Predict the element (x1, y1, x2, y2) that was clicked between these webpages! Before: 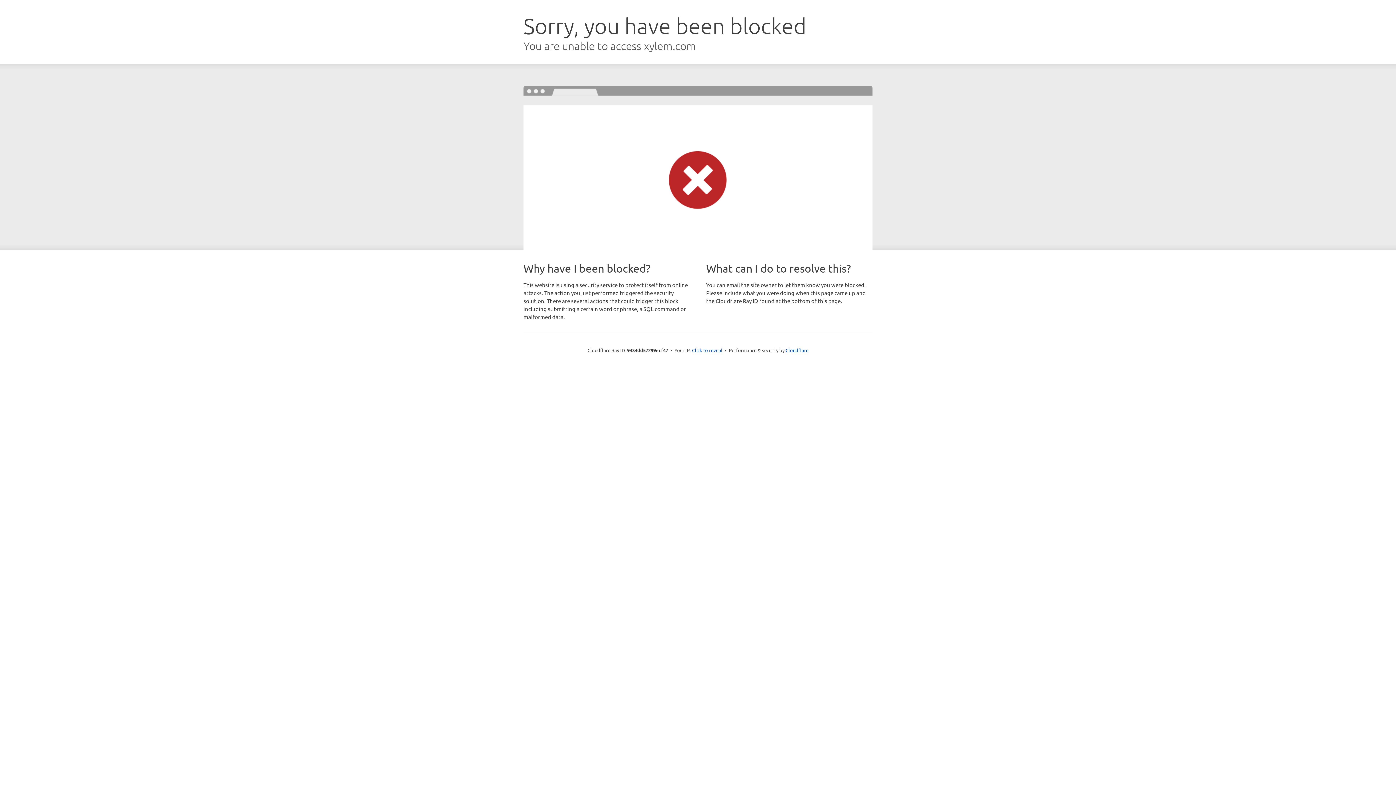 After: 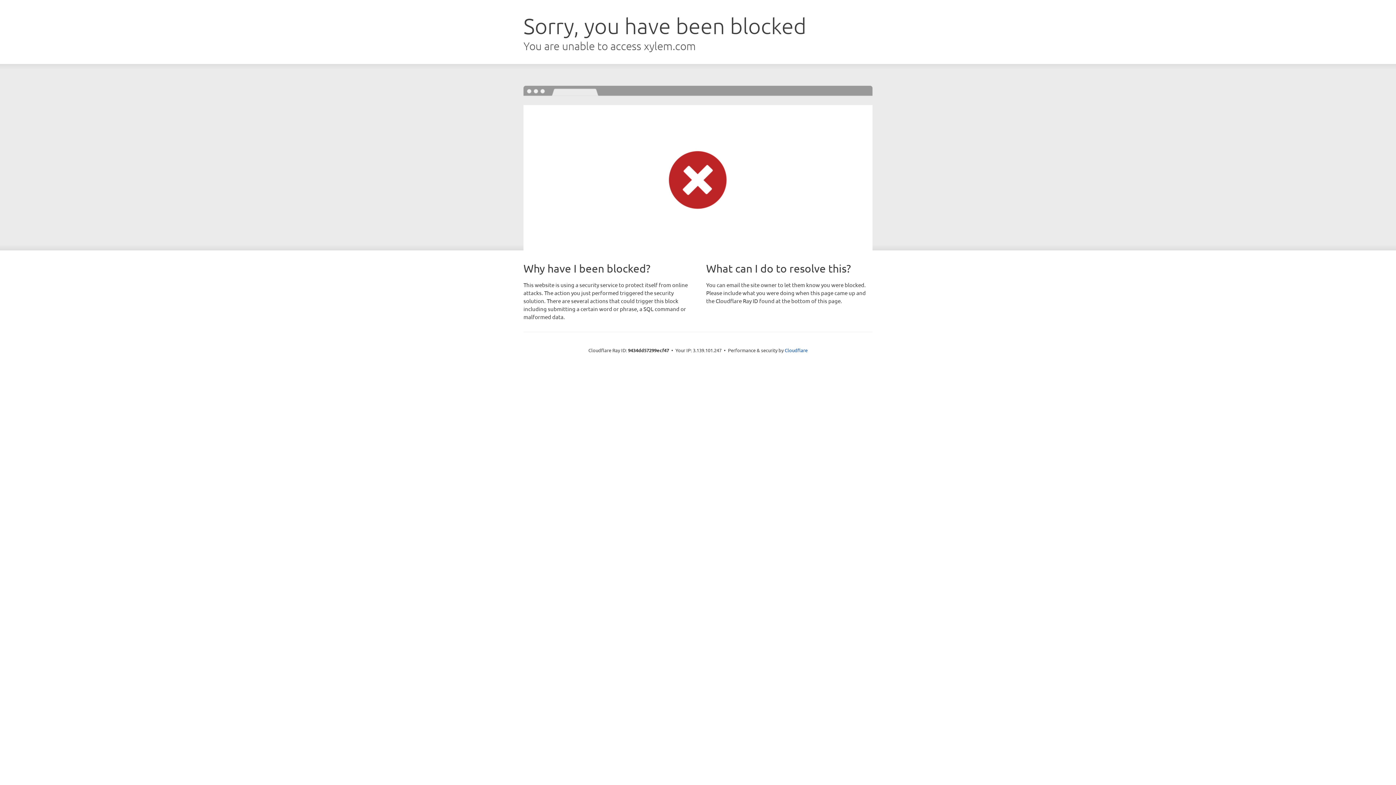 Action: label: Click to reveal bbox: (692, 346, 722, 353)